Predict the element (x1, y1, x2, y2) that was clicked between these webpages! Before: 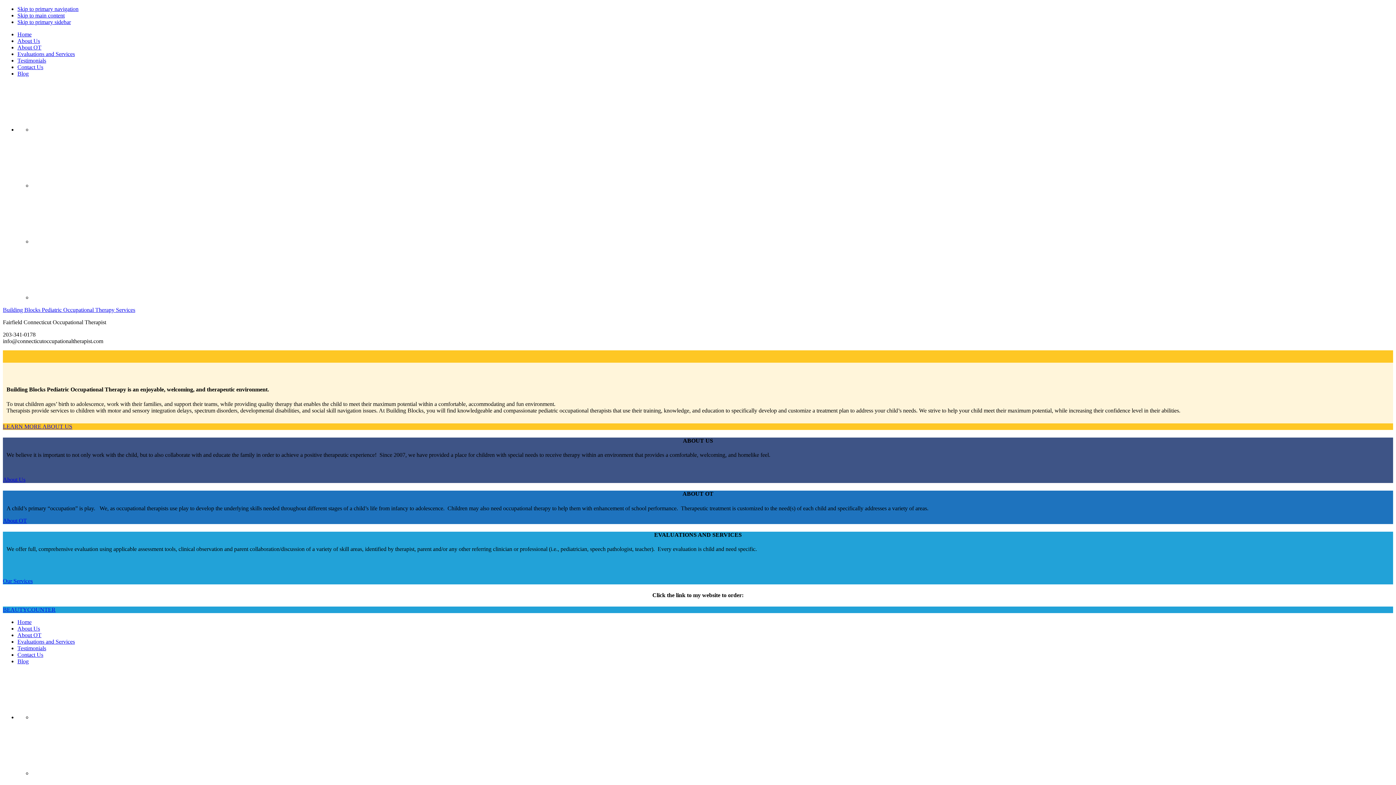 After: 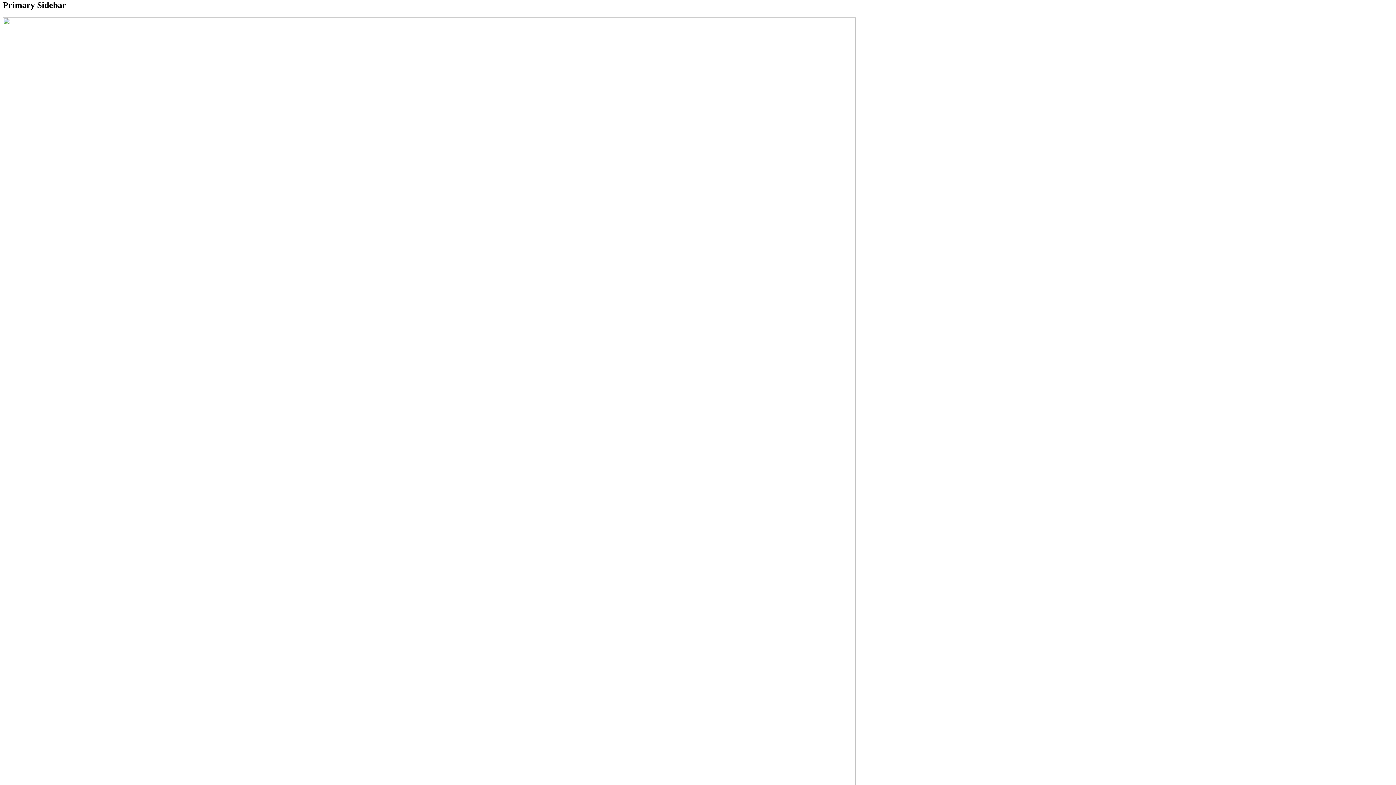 Action: label: Skip to primary sidebar bbox: (17, 18, 70, 25)